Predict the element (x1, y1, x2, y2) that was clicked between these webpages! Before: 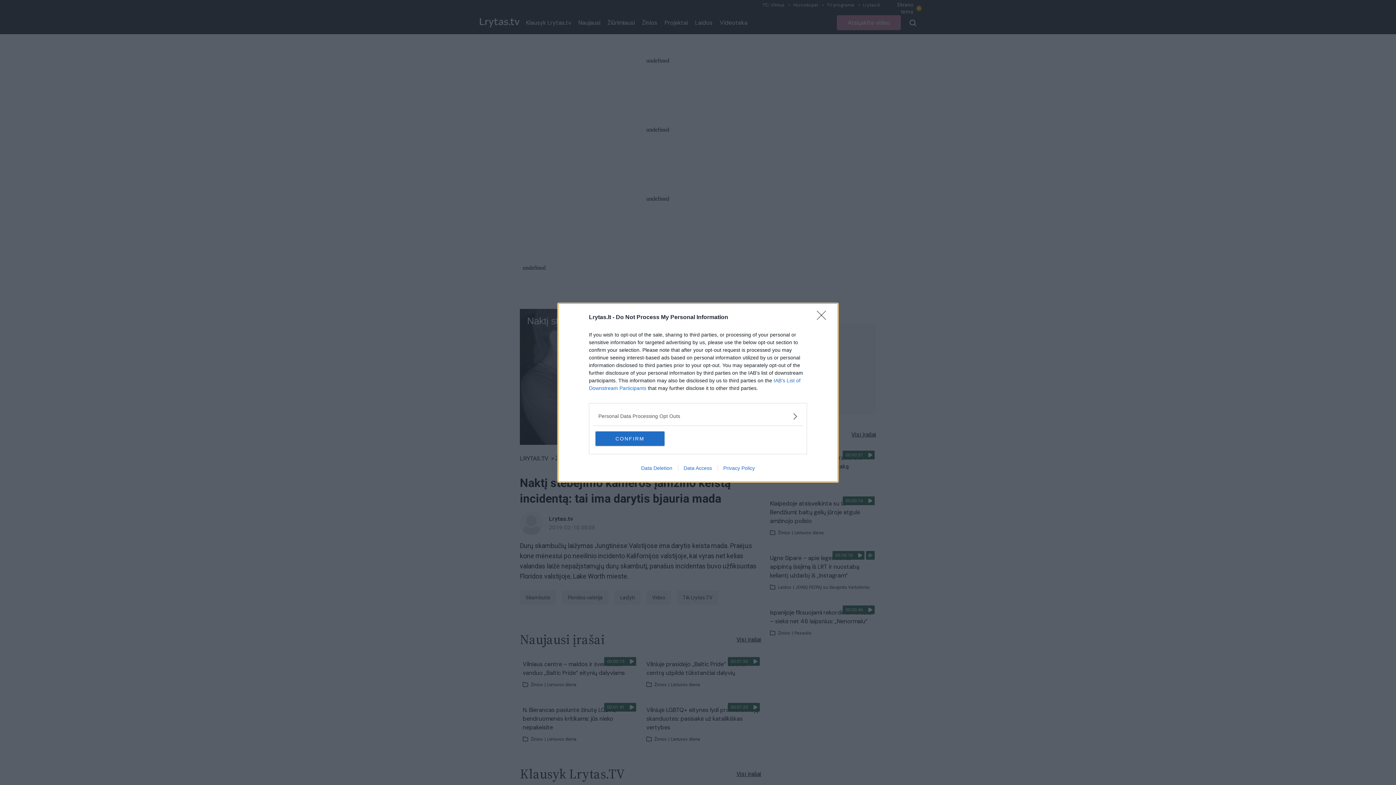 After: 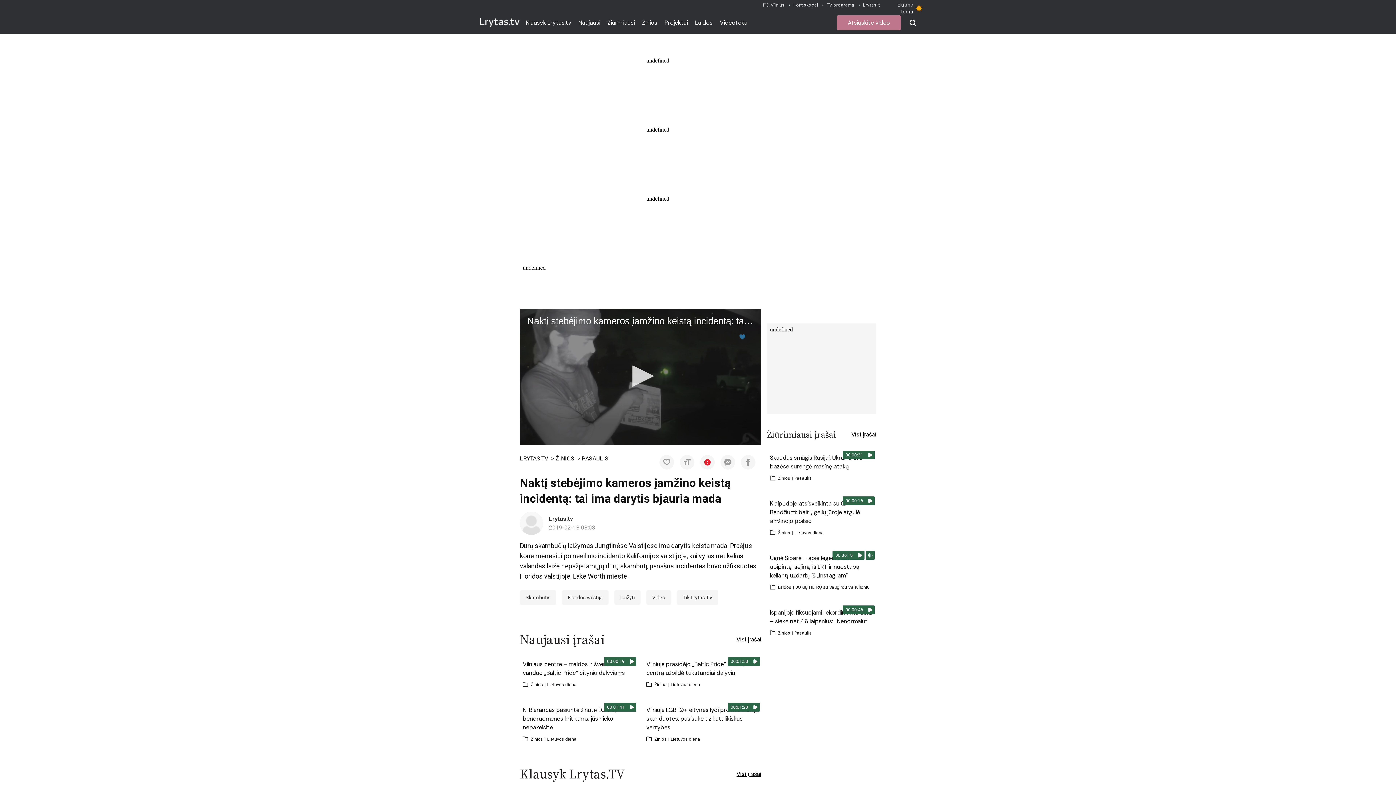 Action: bbox: (595, 431, 664, 446) label: CONFIRM